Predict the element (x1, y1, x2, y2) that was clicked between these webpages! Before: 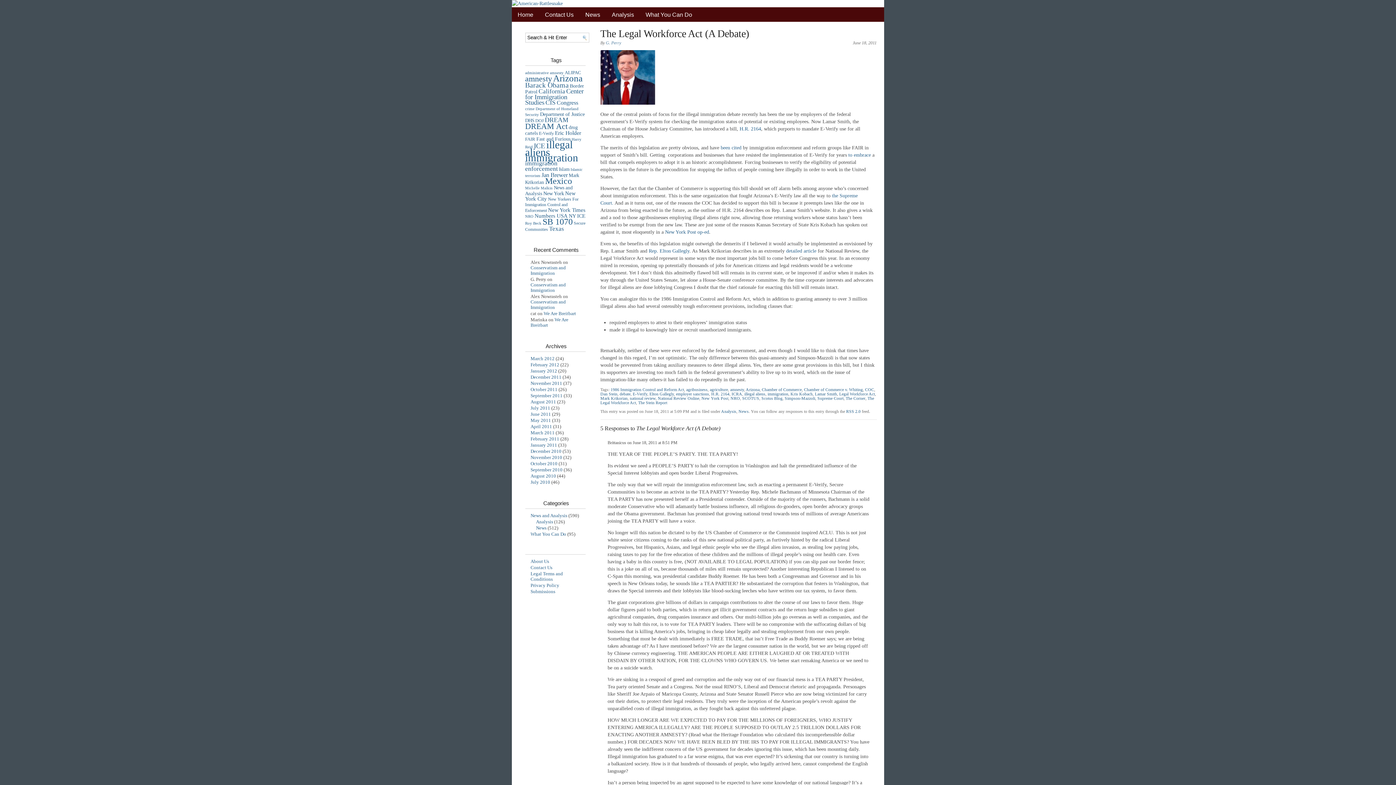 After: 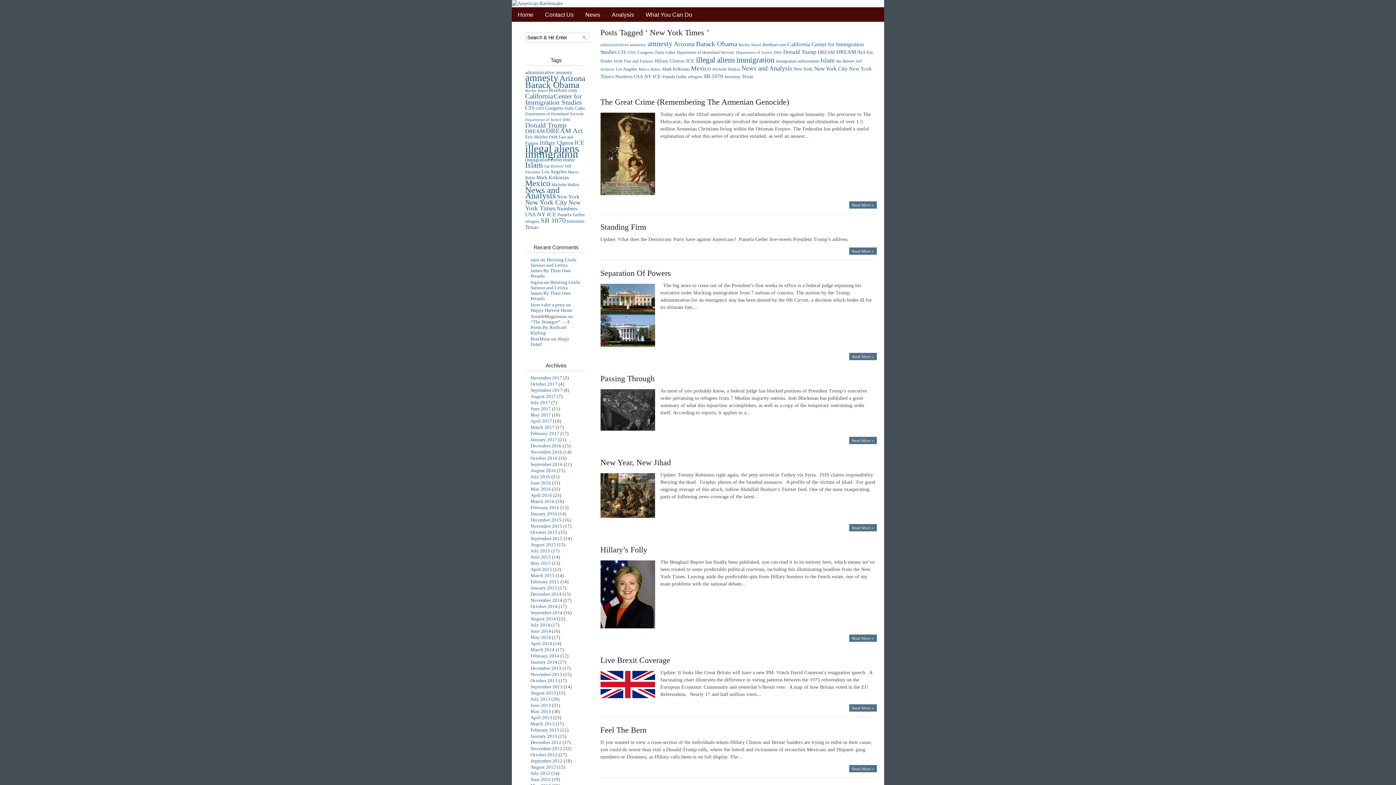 Action: bbox: (548, 207, 585, 213) label: New York Times